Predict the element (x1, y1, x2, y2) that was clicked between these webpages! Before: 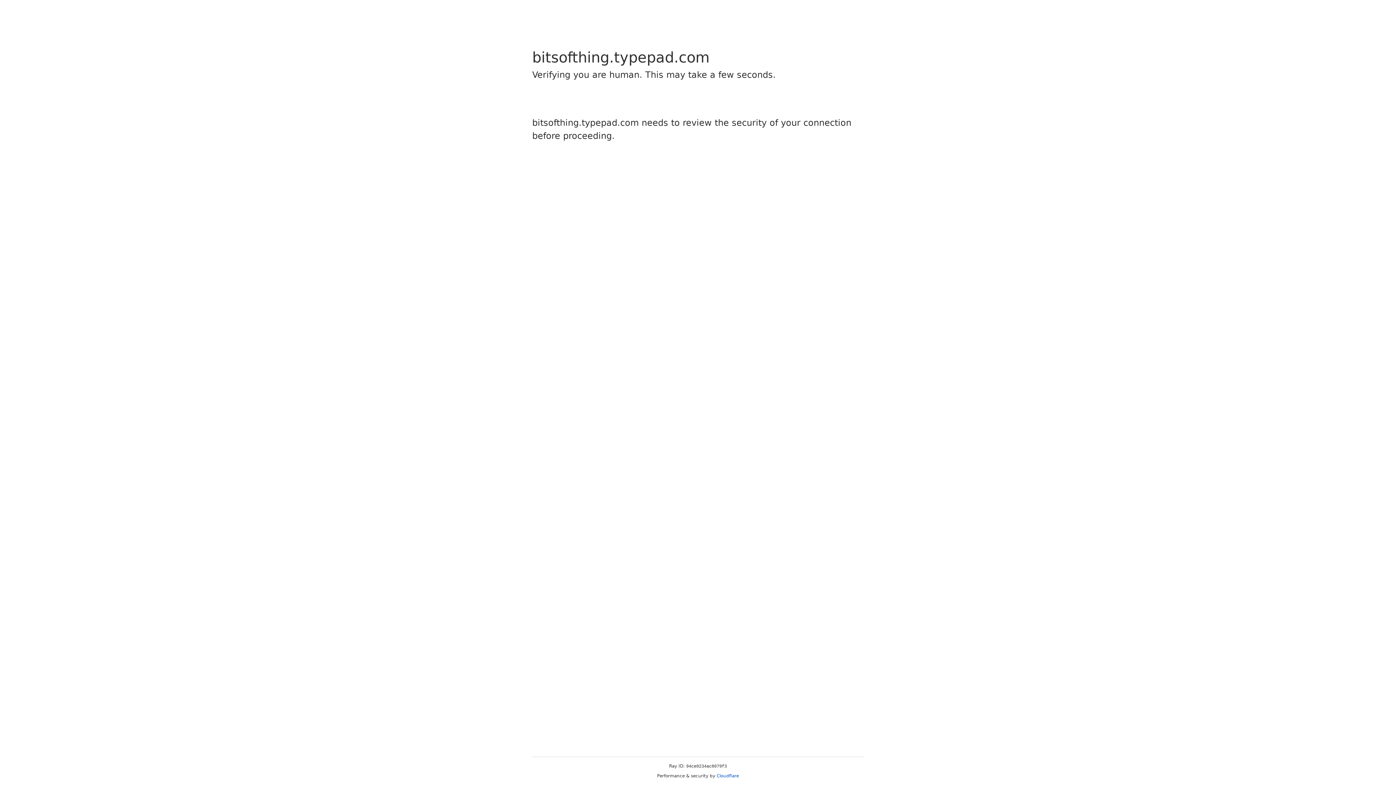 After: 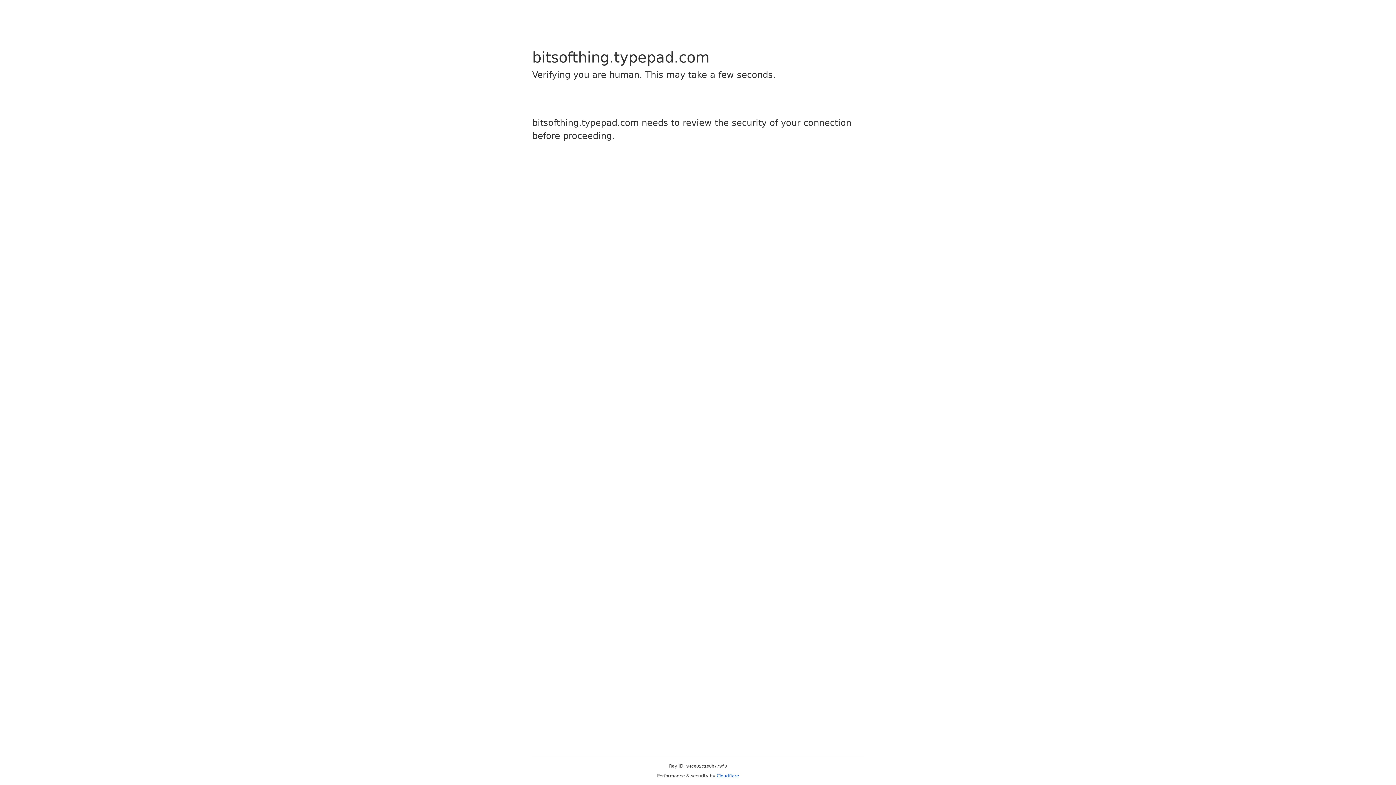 Action: label: Cloudflare bbox: (716, 773, 739, 778)